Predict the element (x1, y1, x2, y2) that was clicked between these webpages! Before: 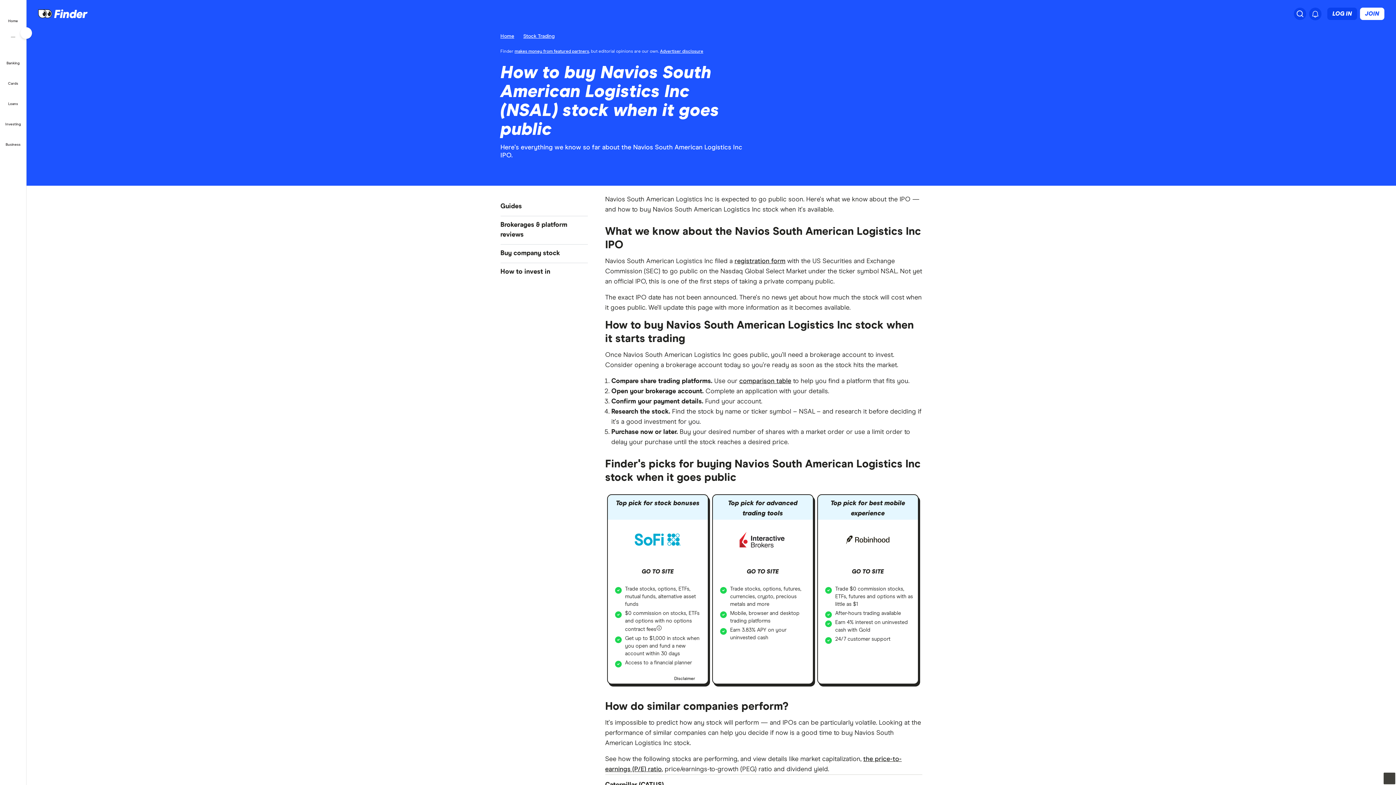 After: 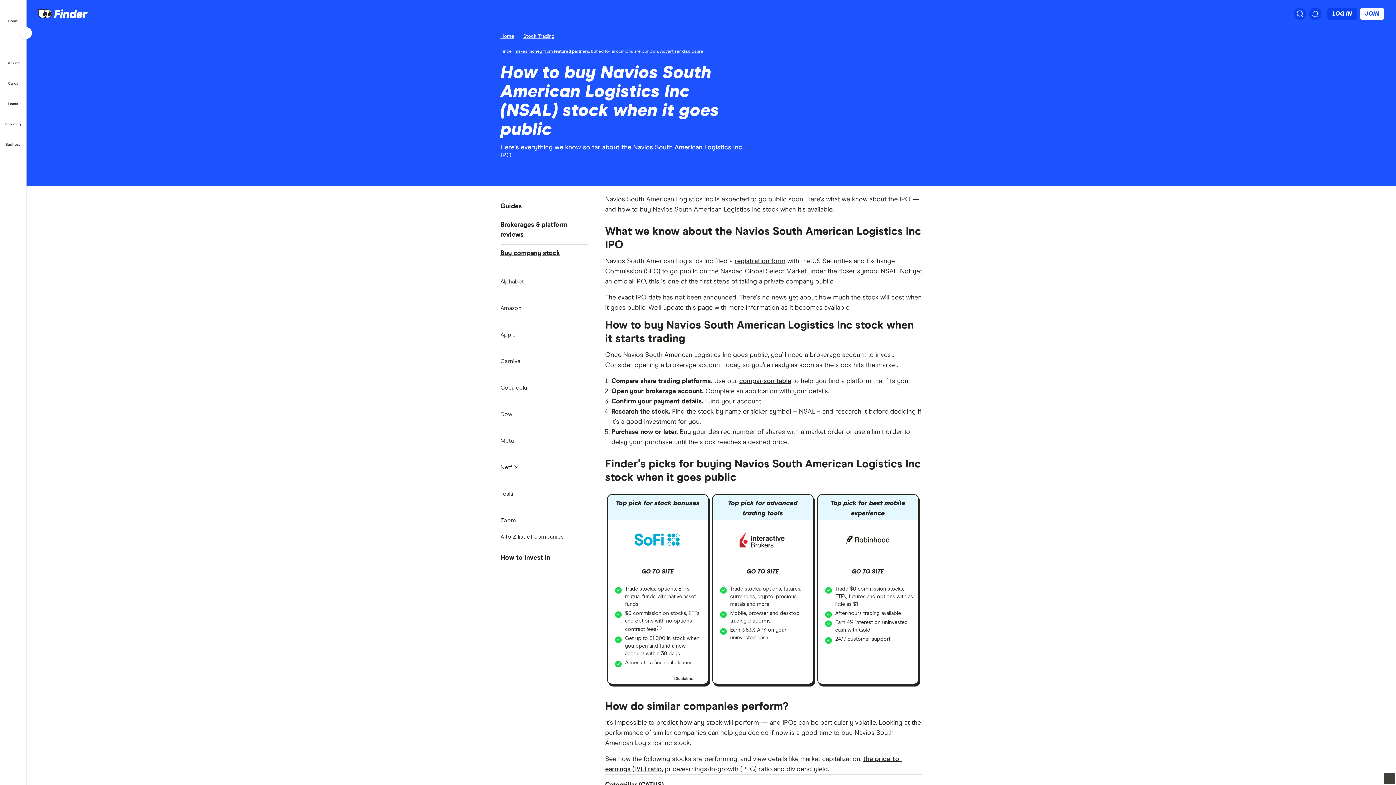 Action: bbox: (500, 244, 587, 262) label: Buy company stock